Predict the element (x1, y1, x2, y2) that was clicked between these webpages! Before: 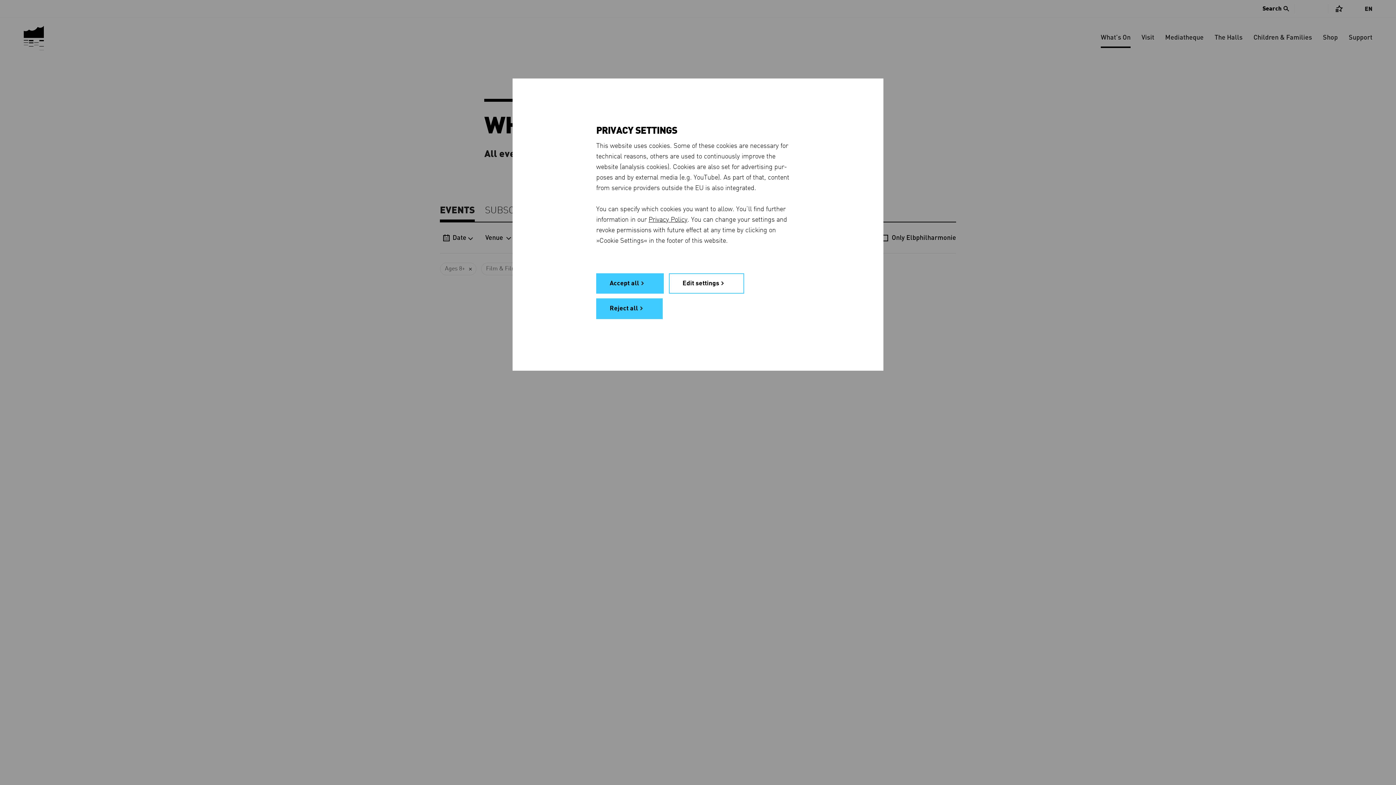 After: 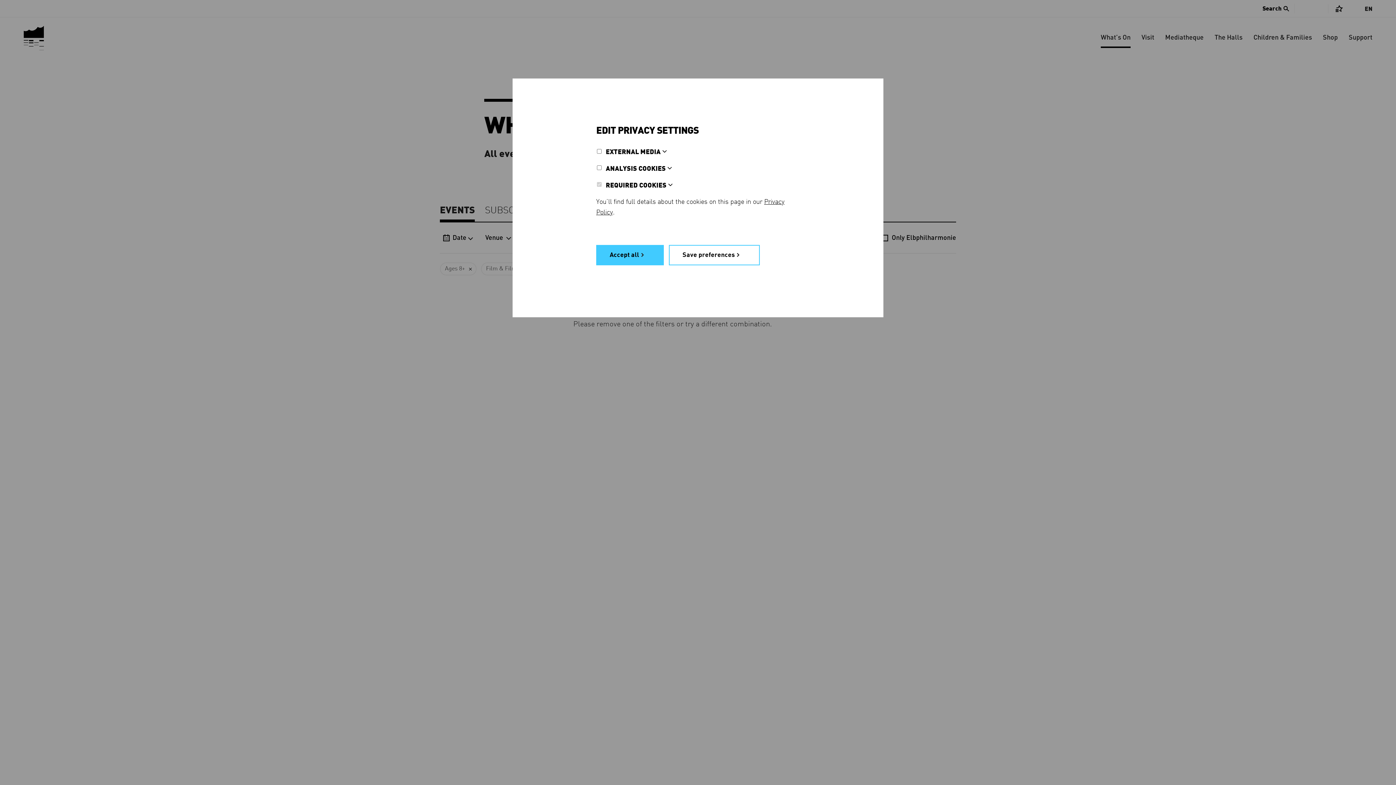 Action: bbox: (669, 273, 744, 293) label: Edit settings